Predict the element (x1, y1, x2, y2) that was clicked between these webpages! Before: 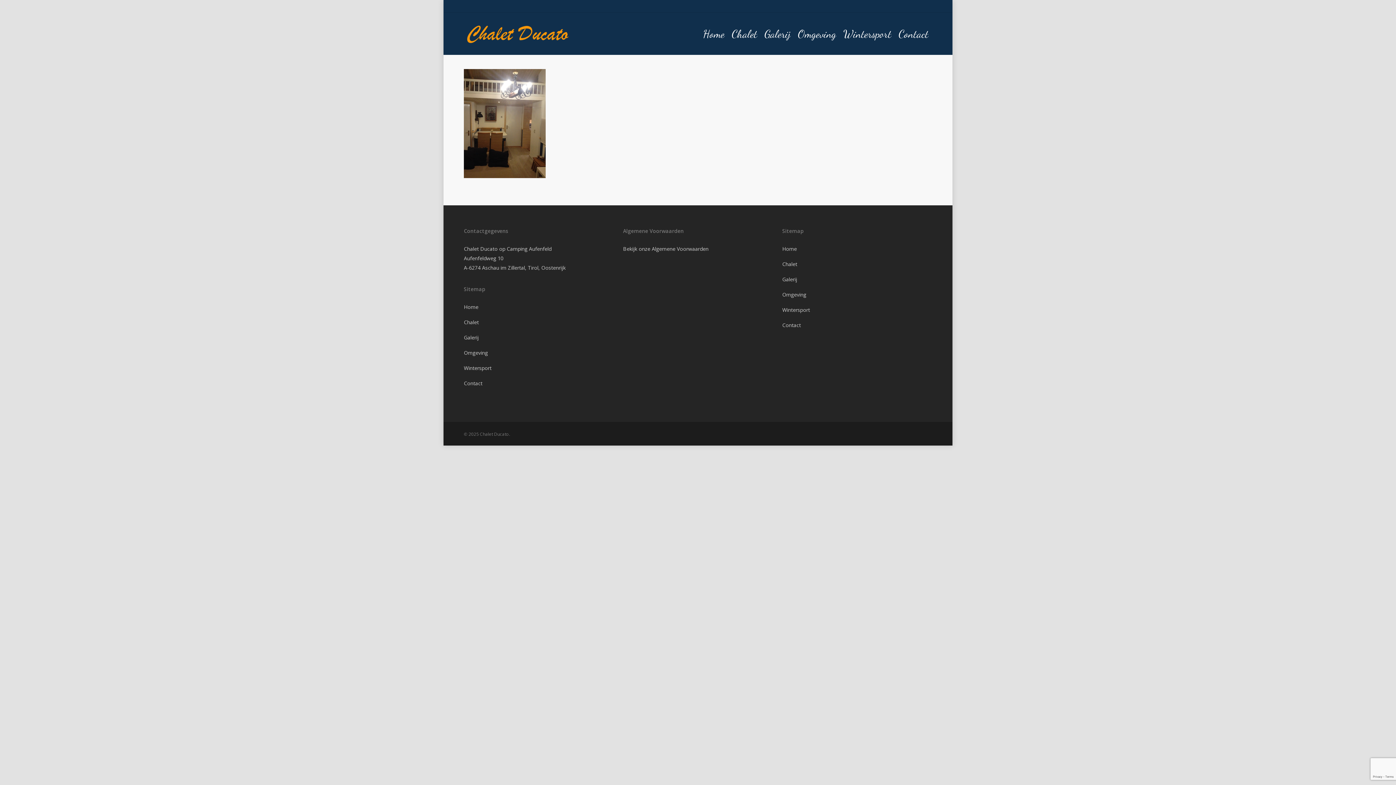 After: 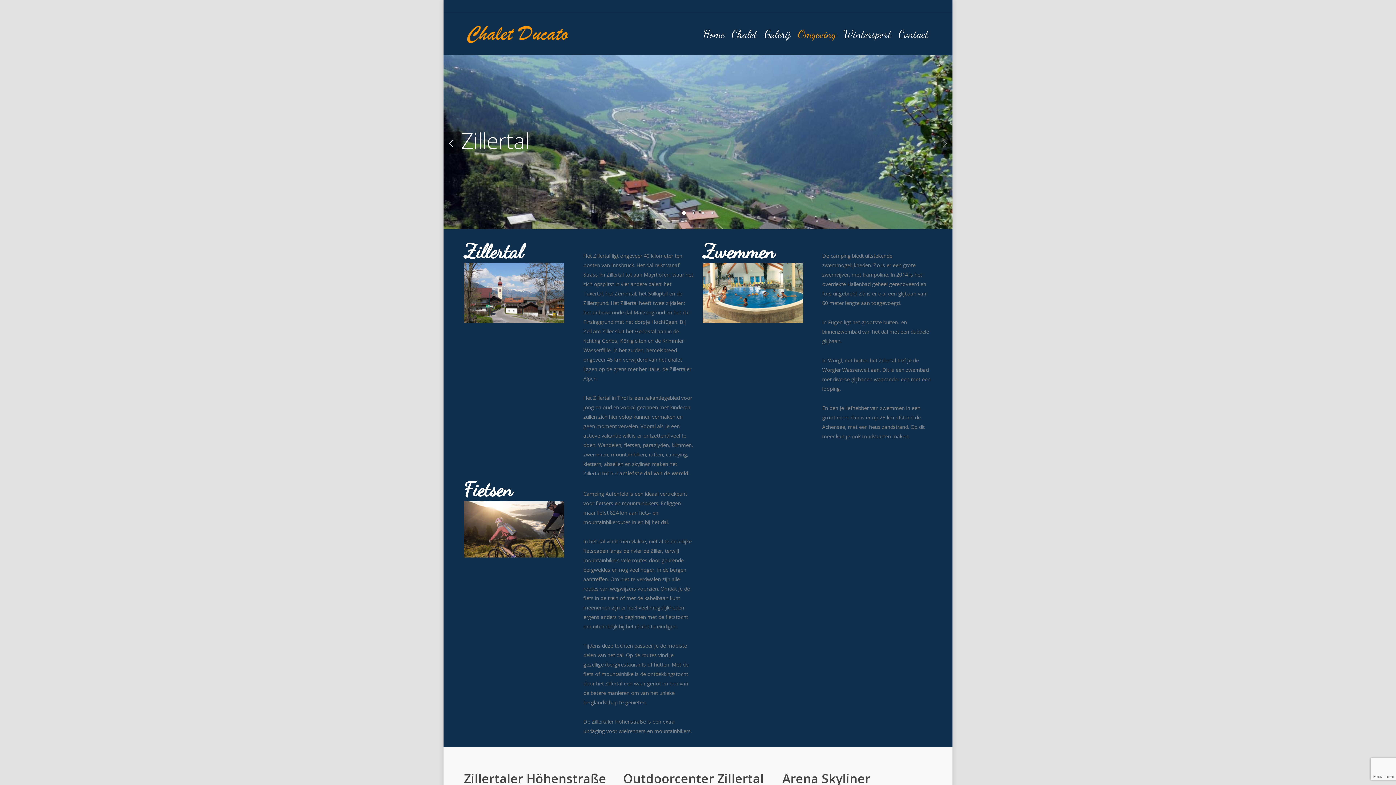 Action: bbox: (782, 287, 932, 302) label: Omgeving